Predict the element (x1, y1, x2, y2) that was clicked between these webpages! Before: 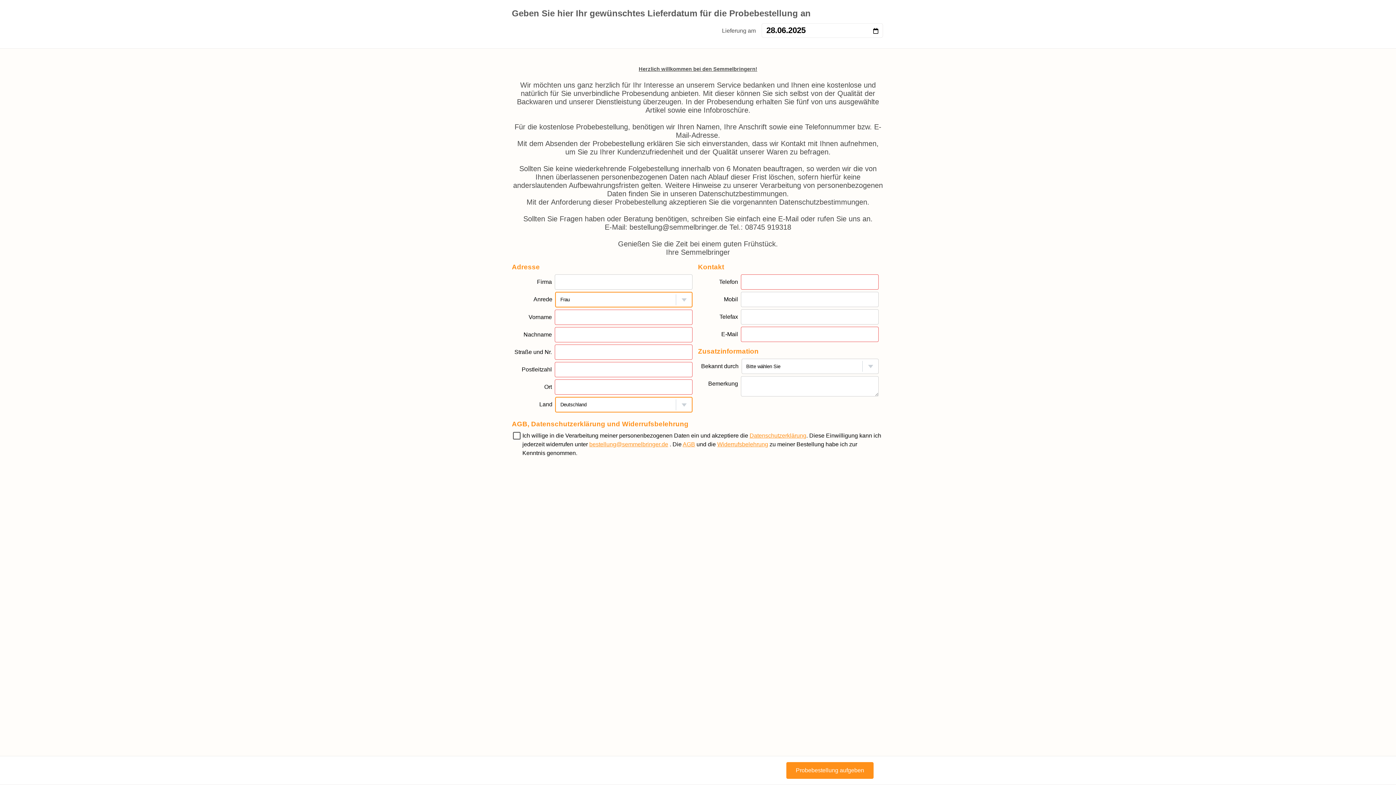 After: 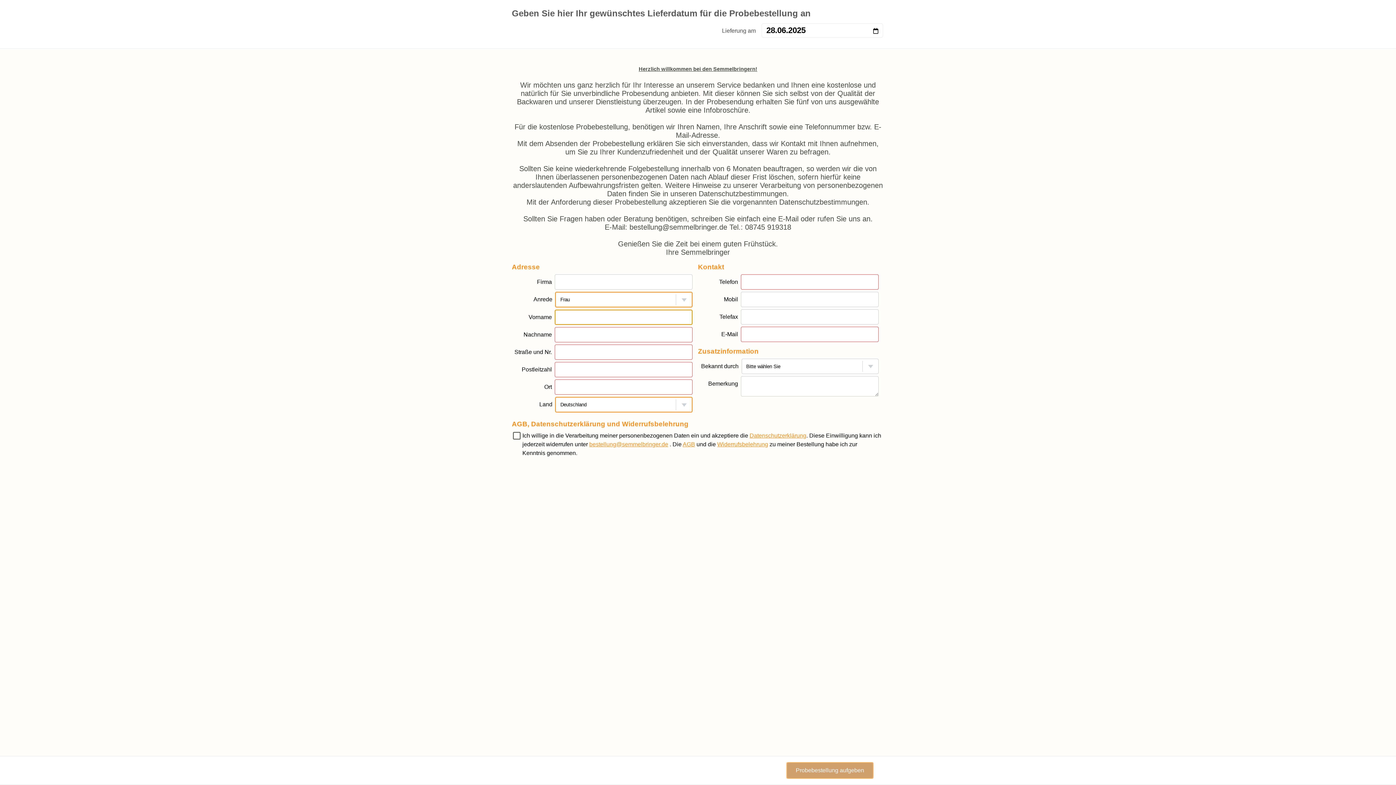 Action: bbox: (786, 762, 873, 779) label: Probebestellung aufgeben